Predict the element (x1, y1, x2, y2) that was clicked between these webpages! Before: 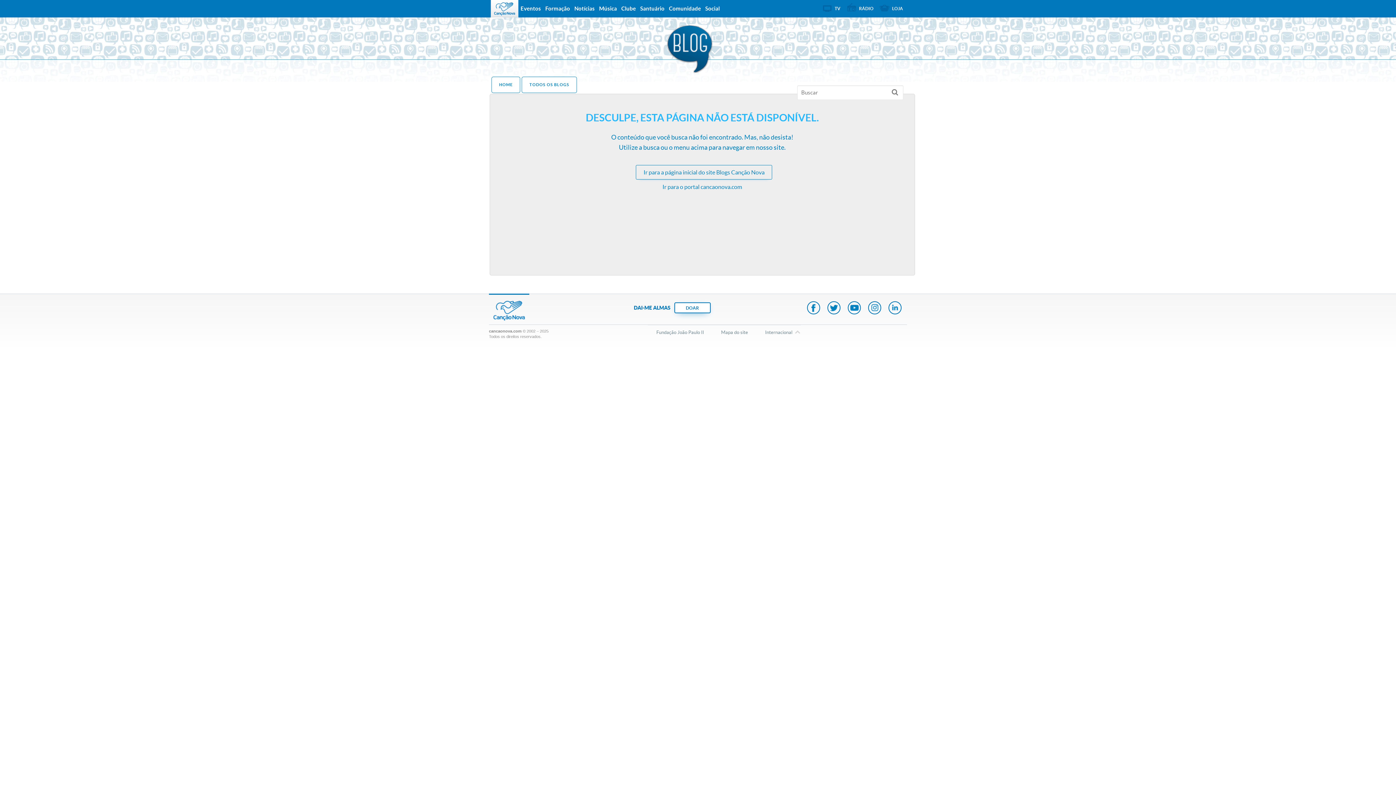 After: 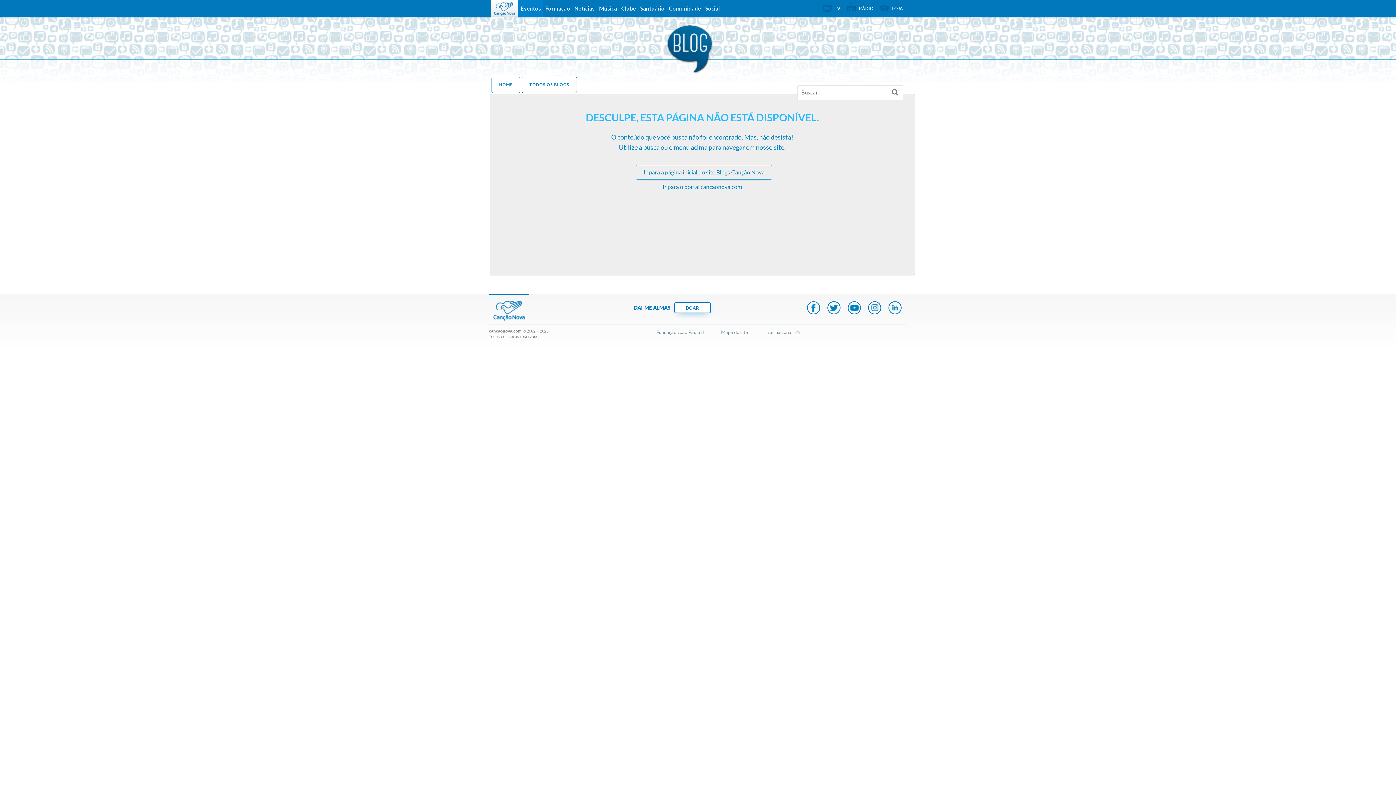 Action: bbox: (518, 0, 543, 17) label: Eventos